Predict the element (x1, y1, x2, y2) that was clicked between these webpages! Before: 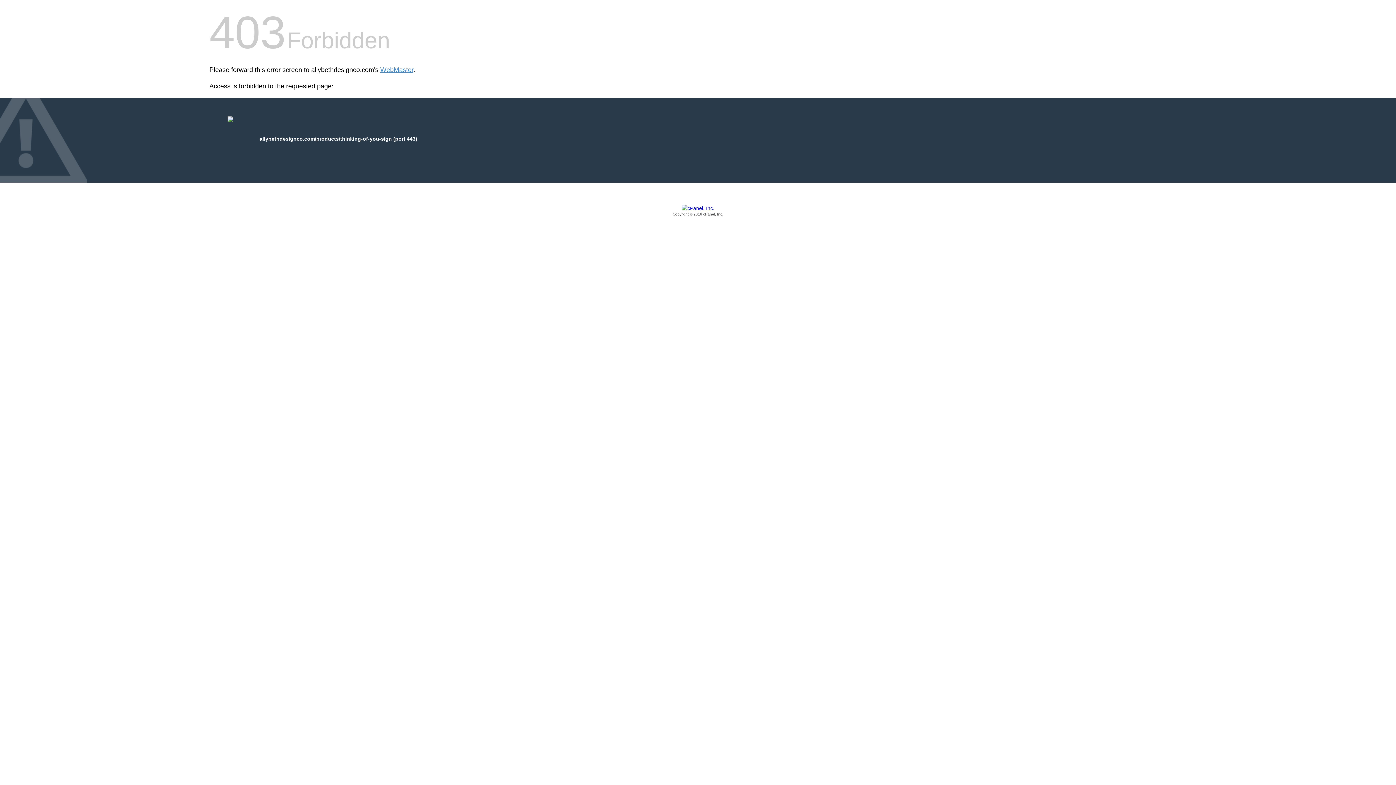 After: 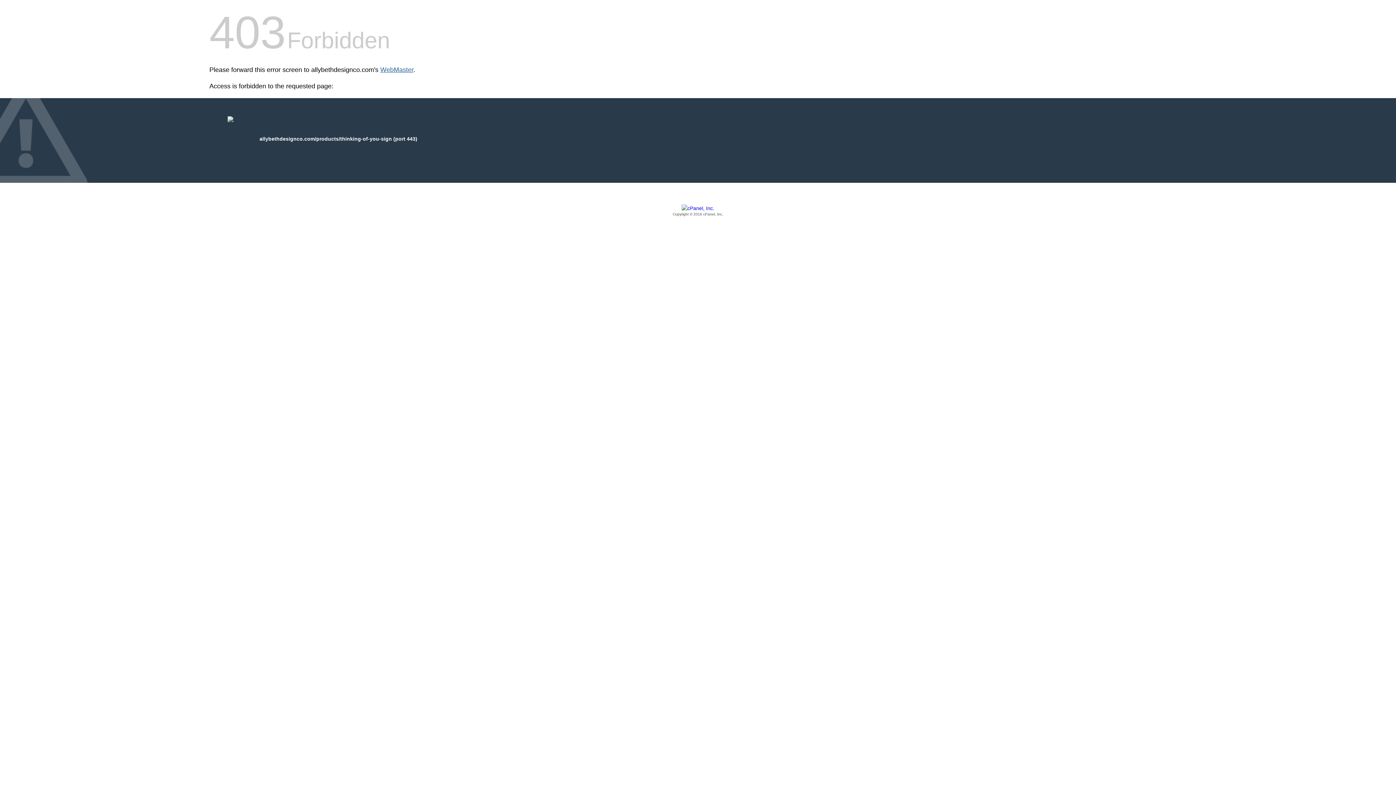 Action: bbox: (380, 66, 413, 73) label: WebMaster